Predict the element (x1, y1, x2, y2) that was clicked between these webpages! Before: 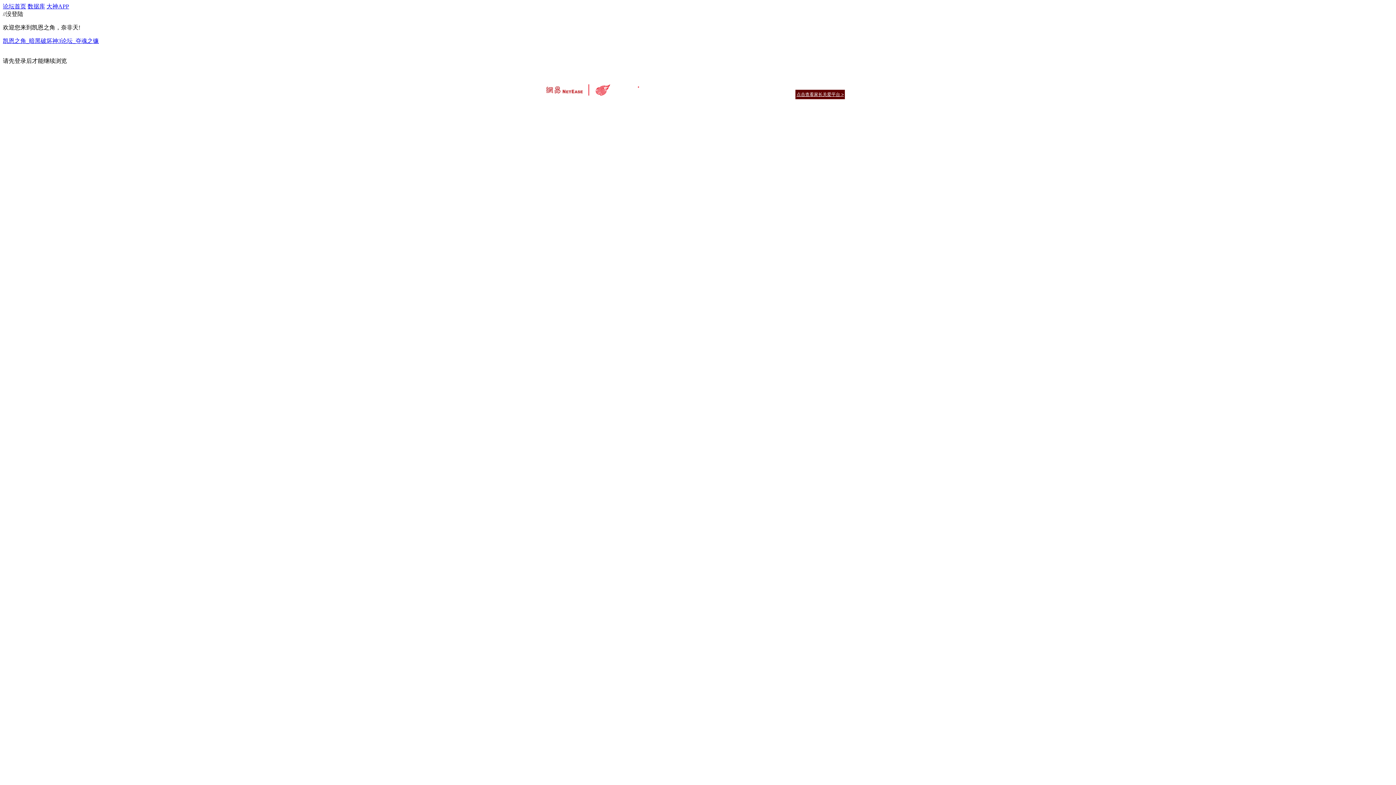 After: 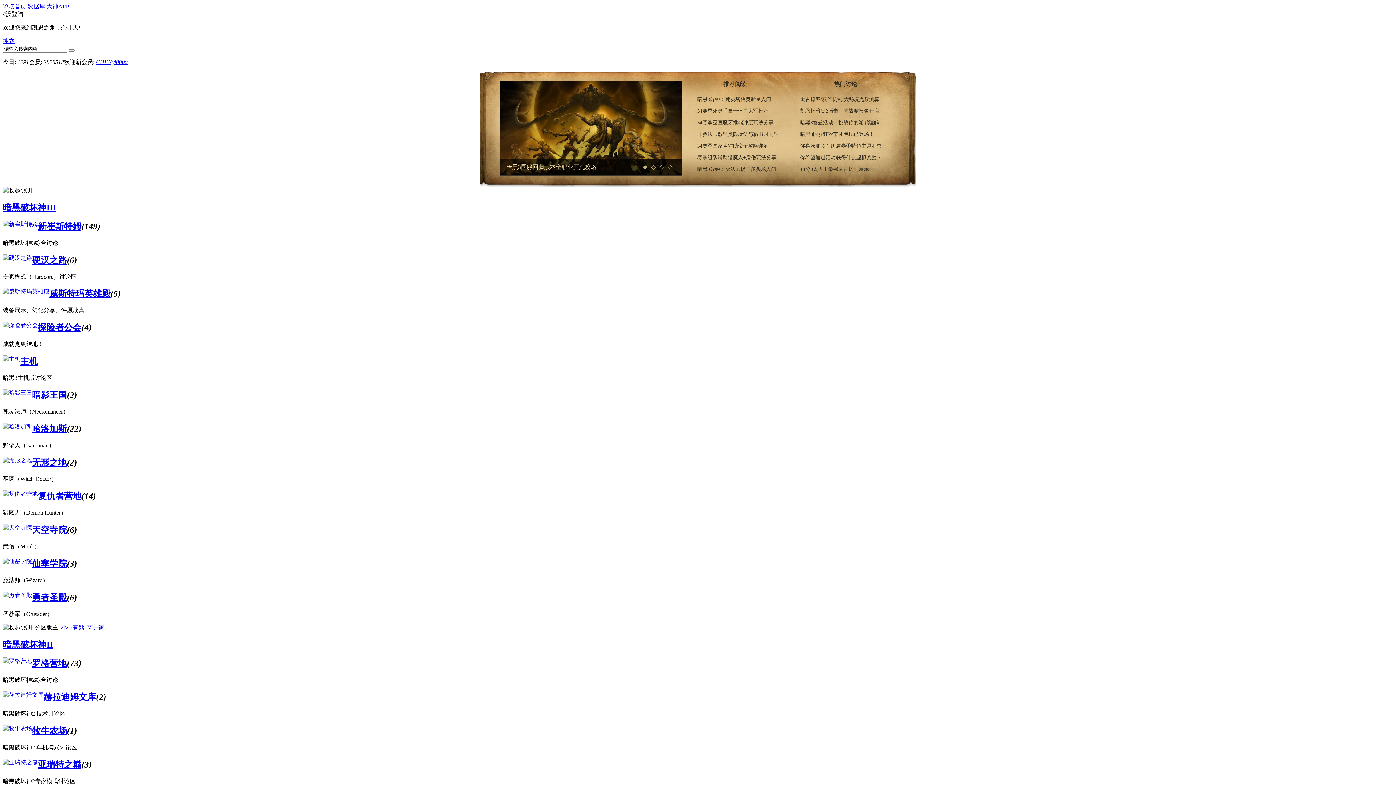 Action: bbox: (2, 37, 98, 44) label: 凯恩之角_暗黑破坏神3论坛_夺魂之镰